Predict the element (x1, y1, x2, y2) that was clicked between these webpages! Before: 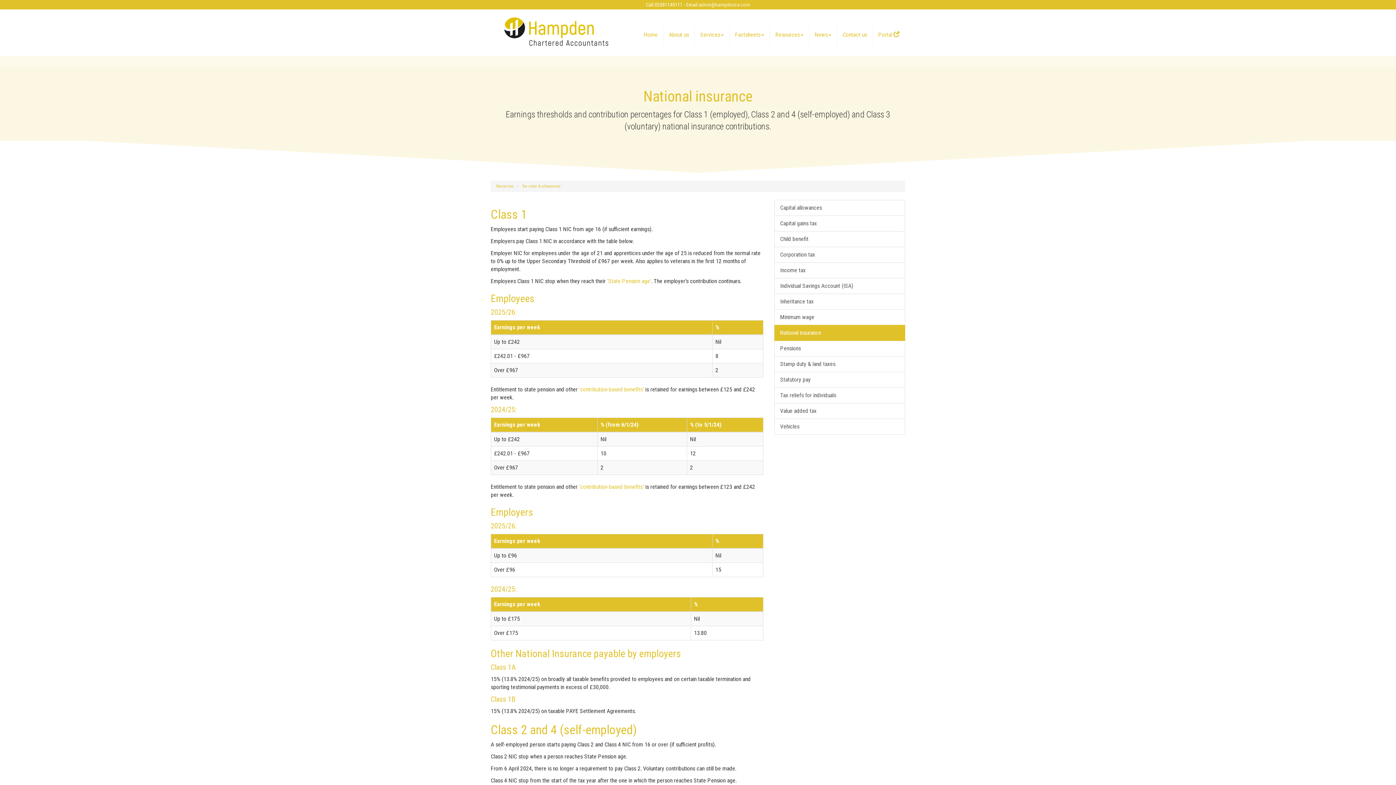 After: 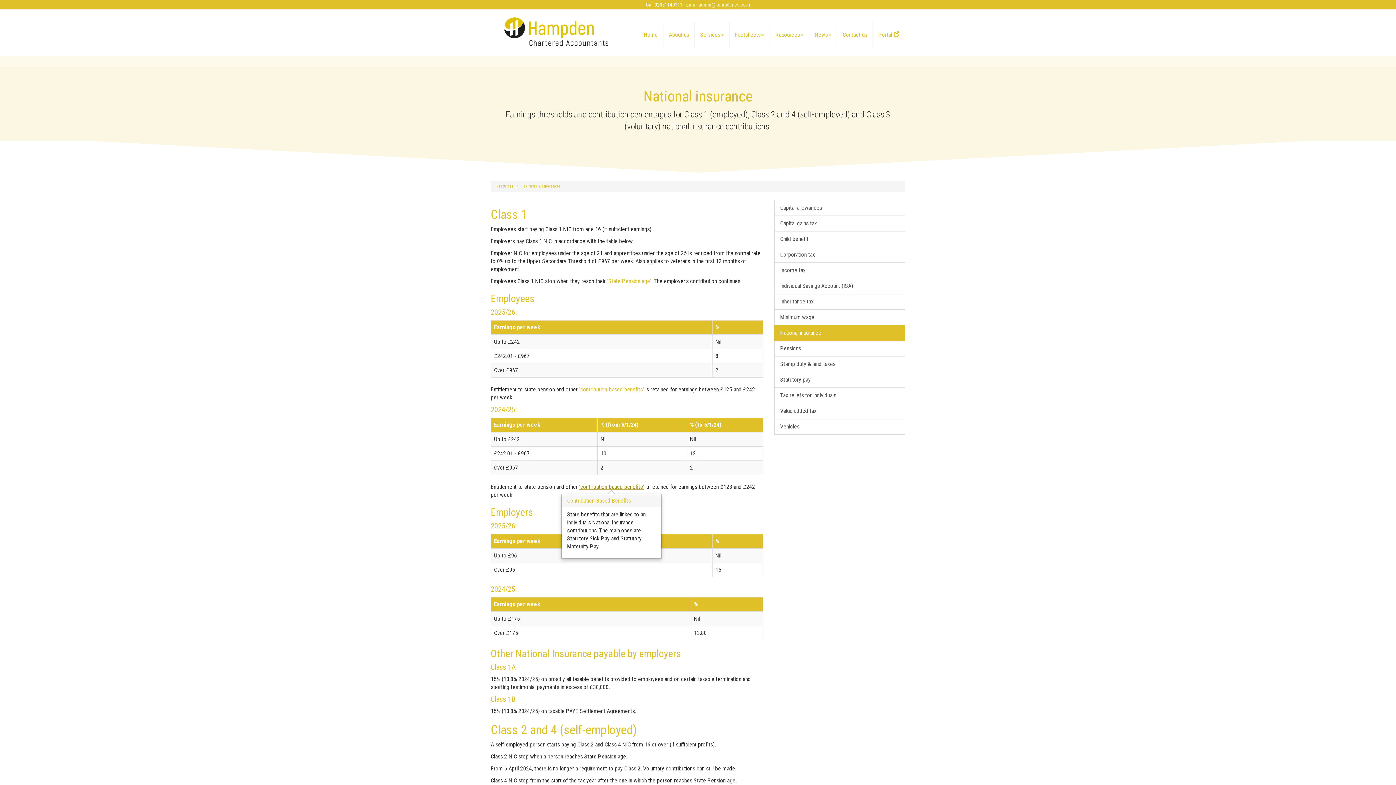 Action: label: 'contribution-based benefits' bbox: (579, 483, 644, 490)